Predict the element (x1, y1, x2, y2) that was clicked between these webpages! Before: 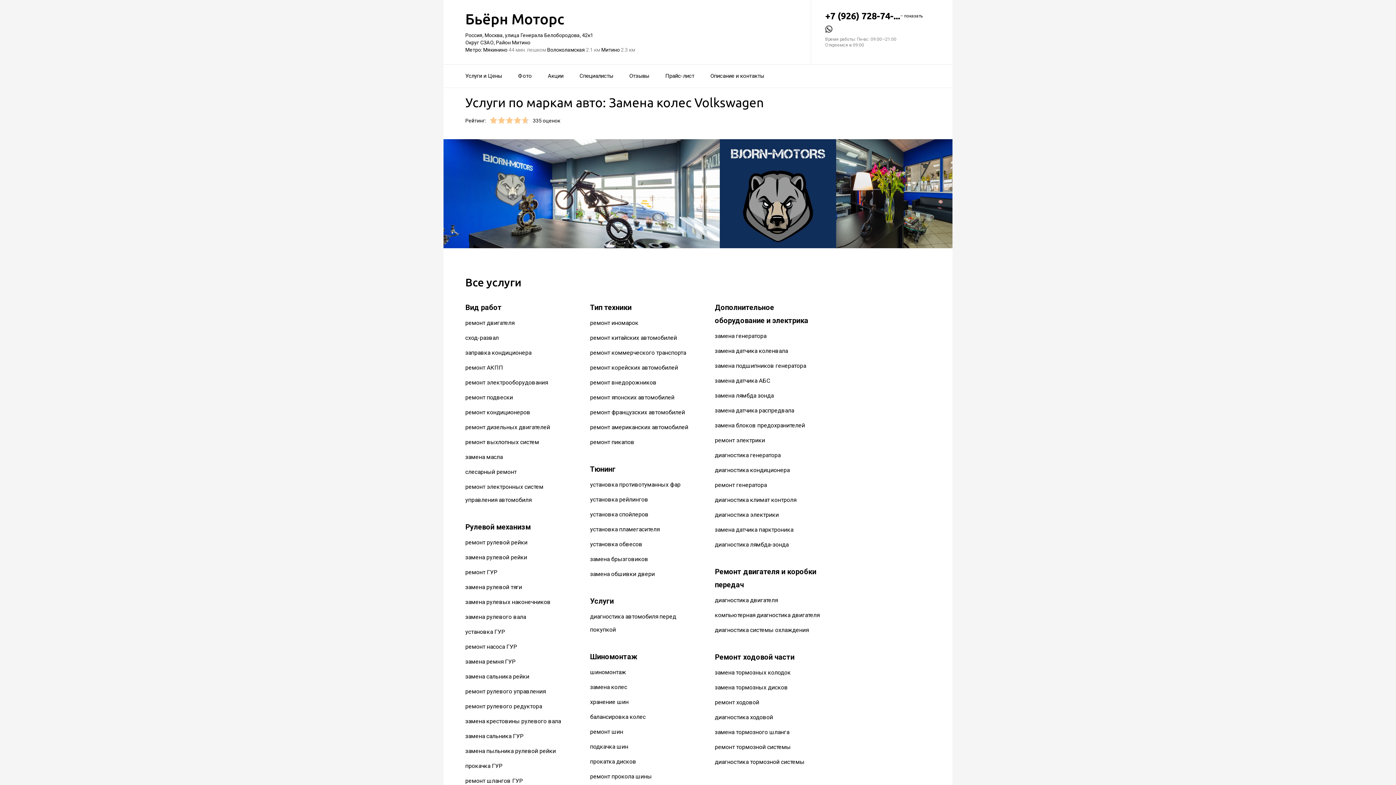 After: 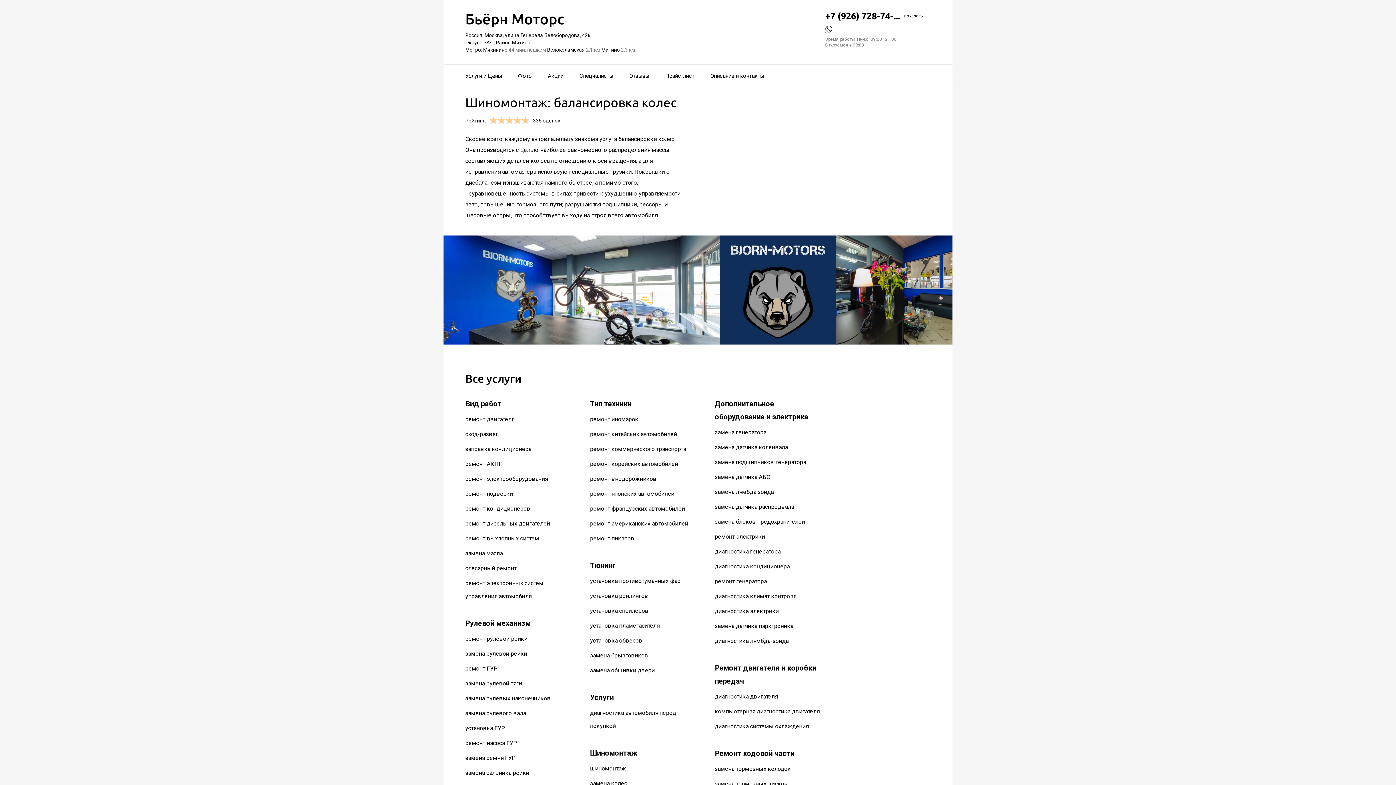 Action: label: балансировка колес bbox: (590, 713, 645, 720)